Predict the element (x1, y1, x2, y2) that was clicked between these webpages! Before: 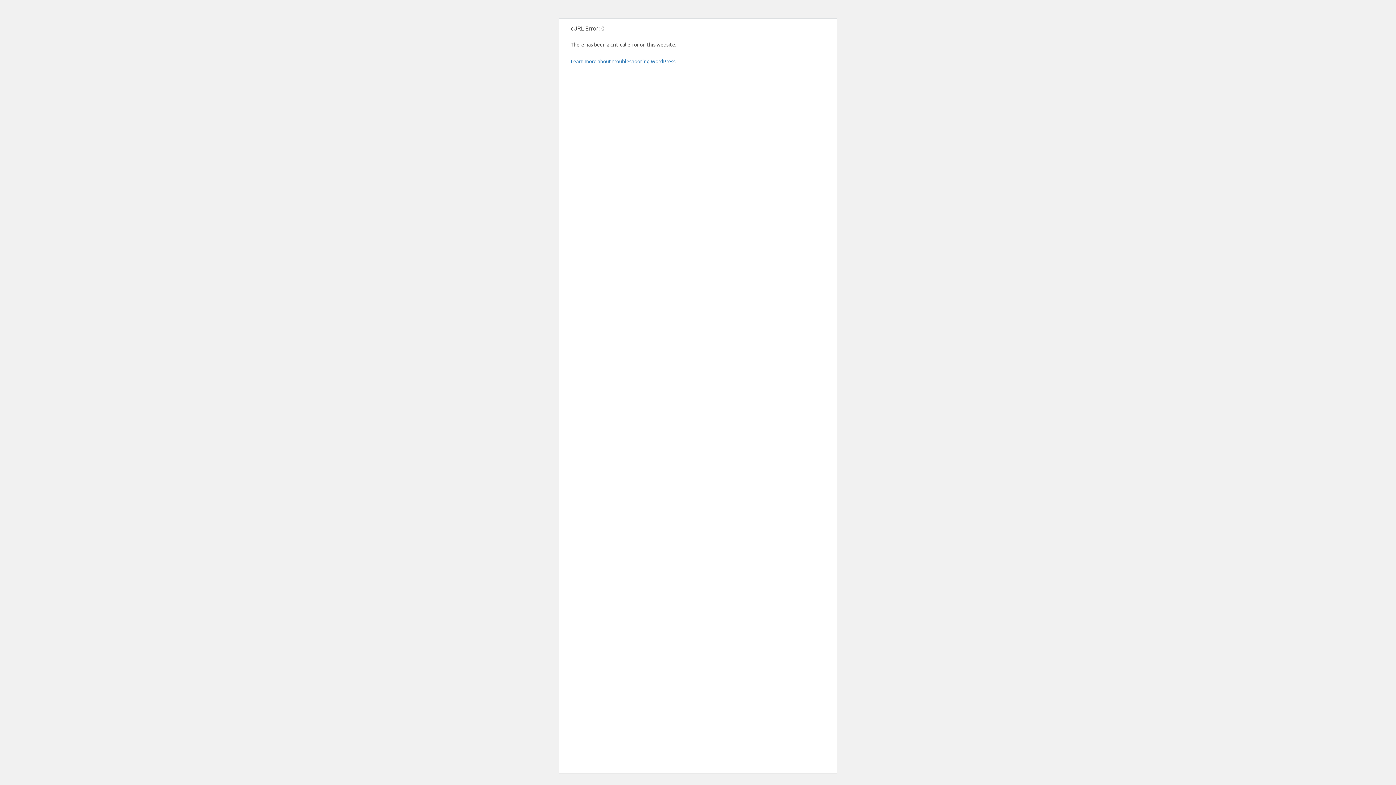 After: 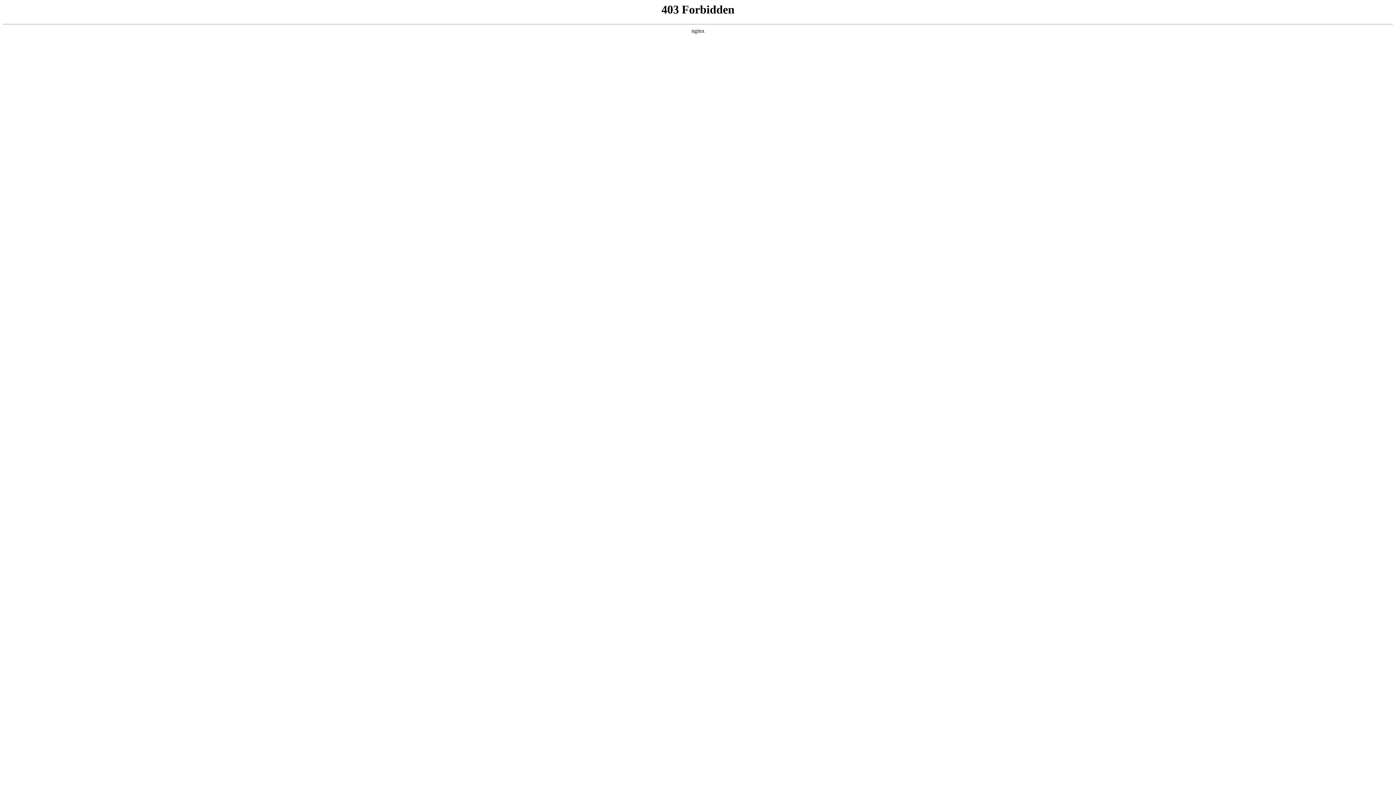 Action: label: Learn more about troubleshooting WordPress. bbox: (570, 57, 676, 64)